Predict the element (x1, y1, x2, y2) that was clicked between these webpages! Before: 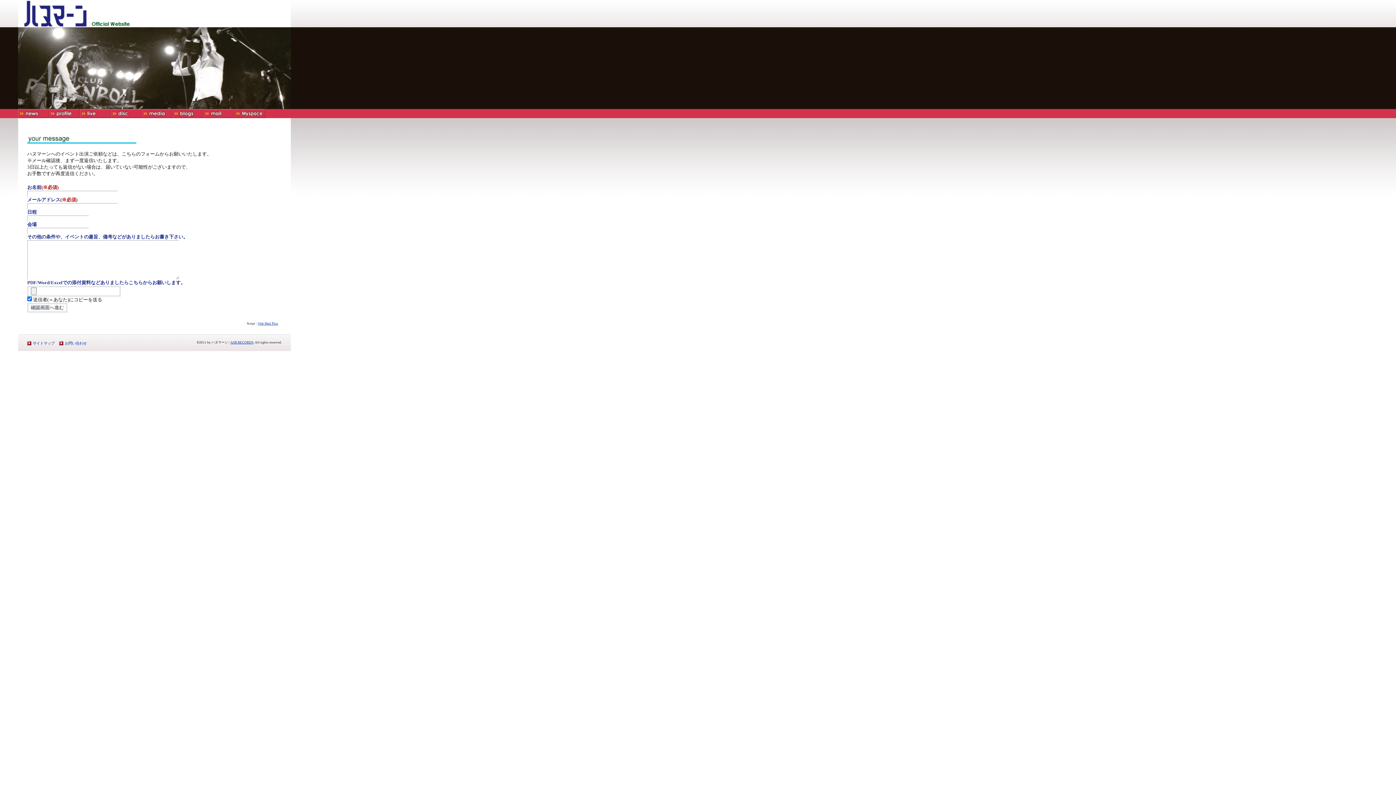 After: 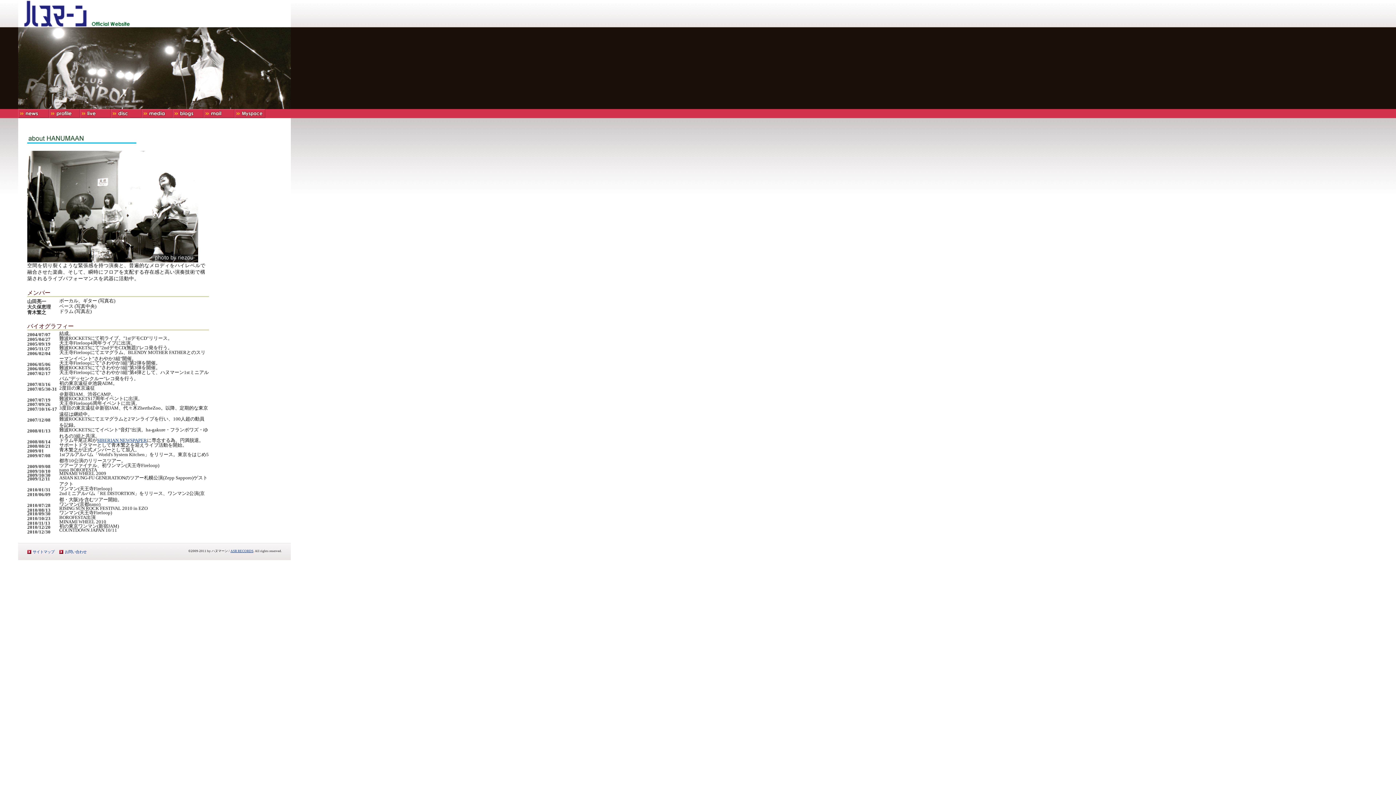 Action: bbox: (49, 114, 80, 119)